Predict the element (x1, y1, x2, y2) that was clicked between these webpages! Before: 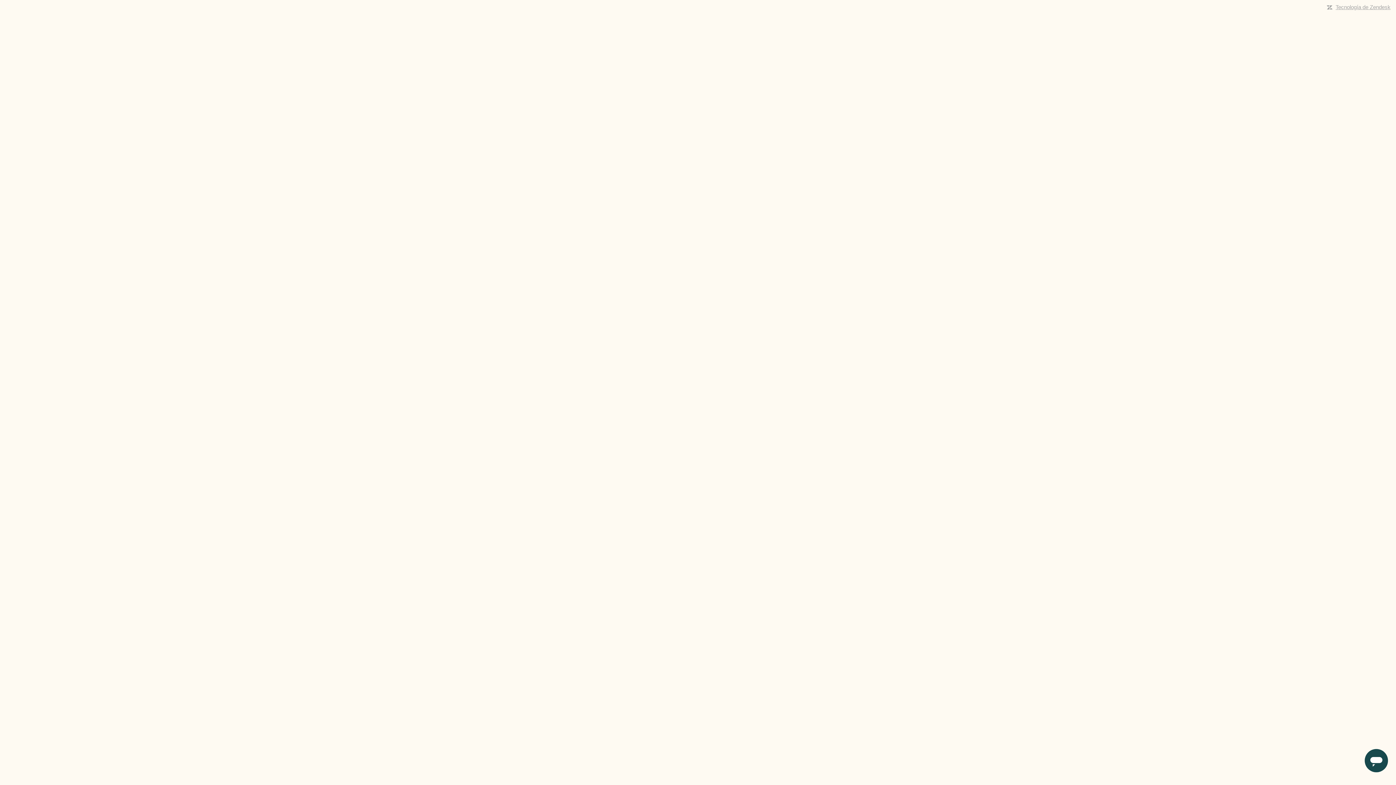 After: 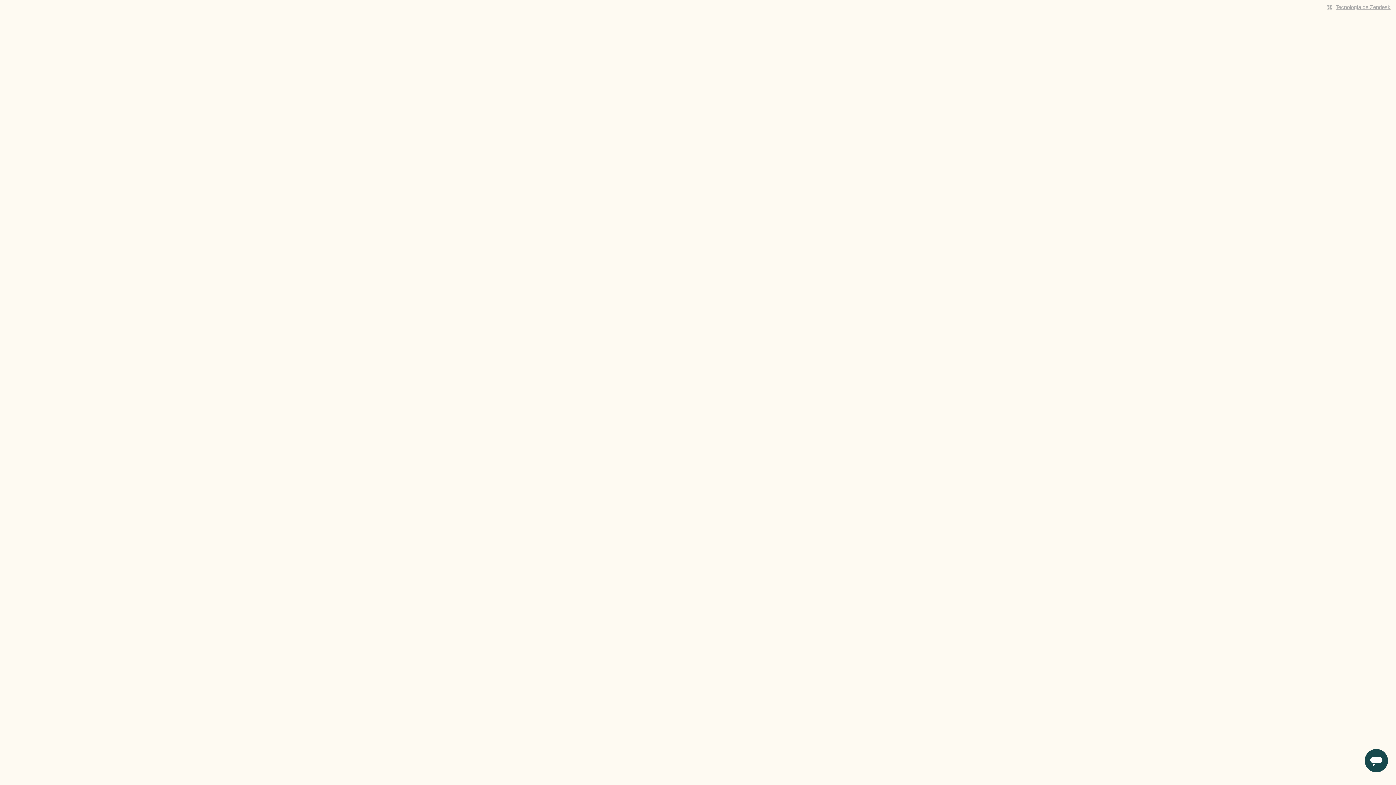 Action: label: Tecnología de Zendesk bbox: (1336, 4, 1390, 10)